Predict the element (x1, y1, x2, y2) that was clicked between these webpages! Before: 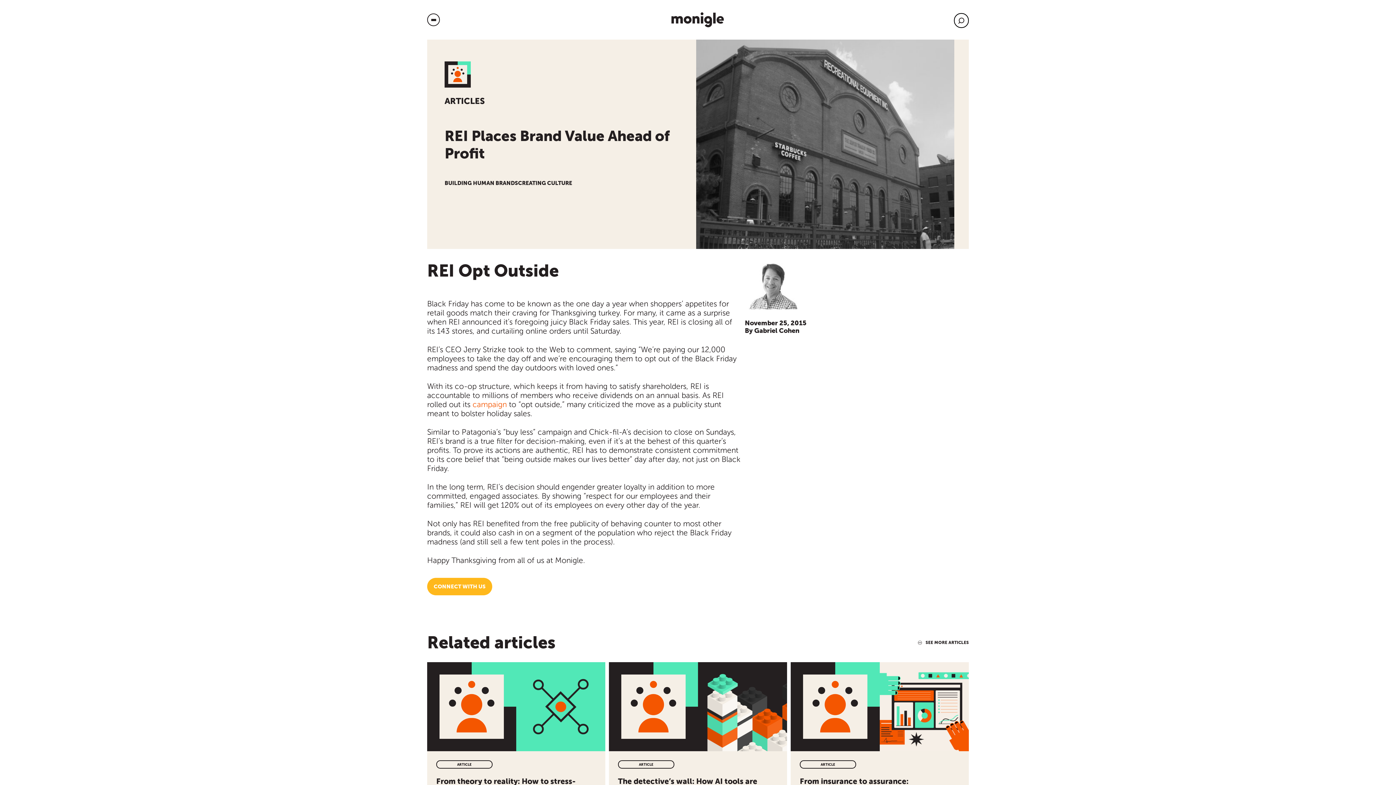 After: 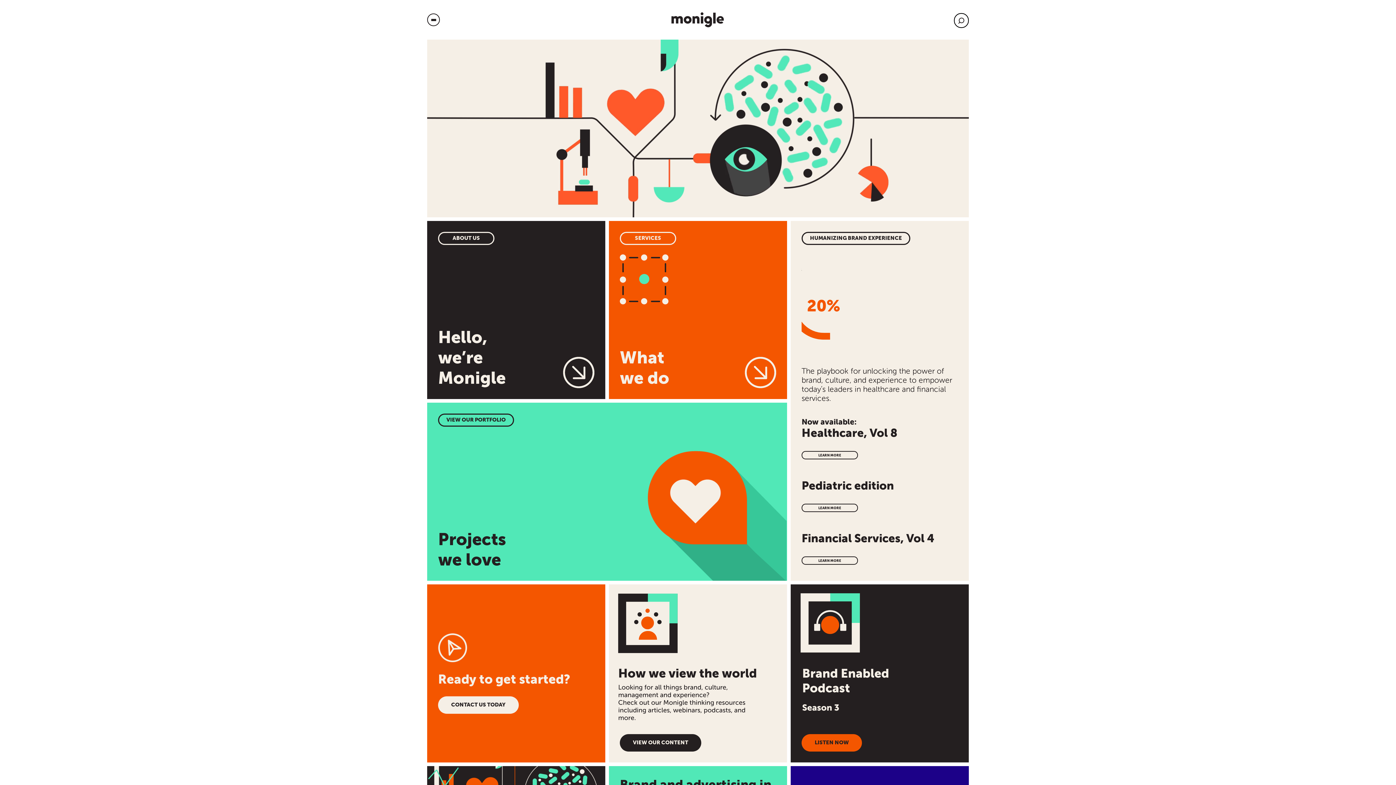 Action: bbox: (671, 12, 724, 27) label: Monigle